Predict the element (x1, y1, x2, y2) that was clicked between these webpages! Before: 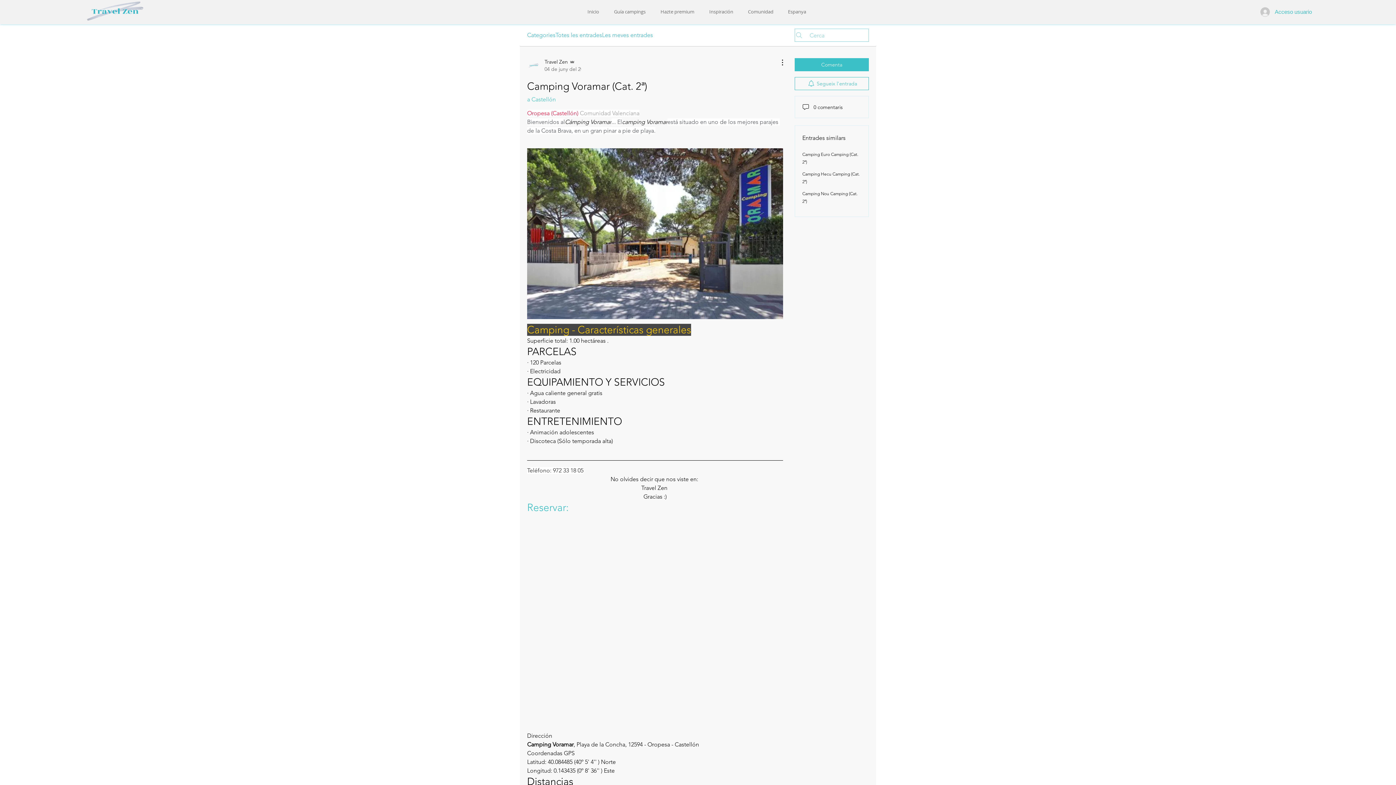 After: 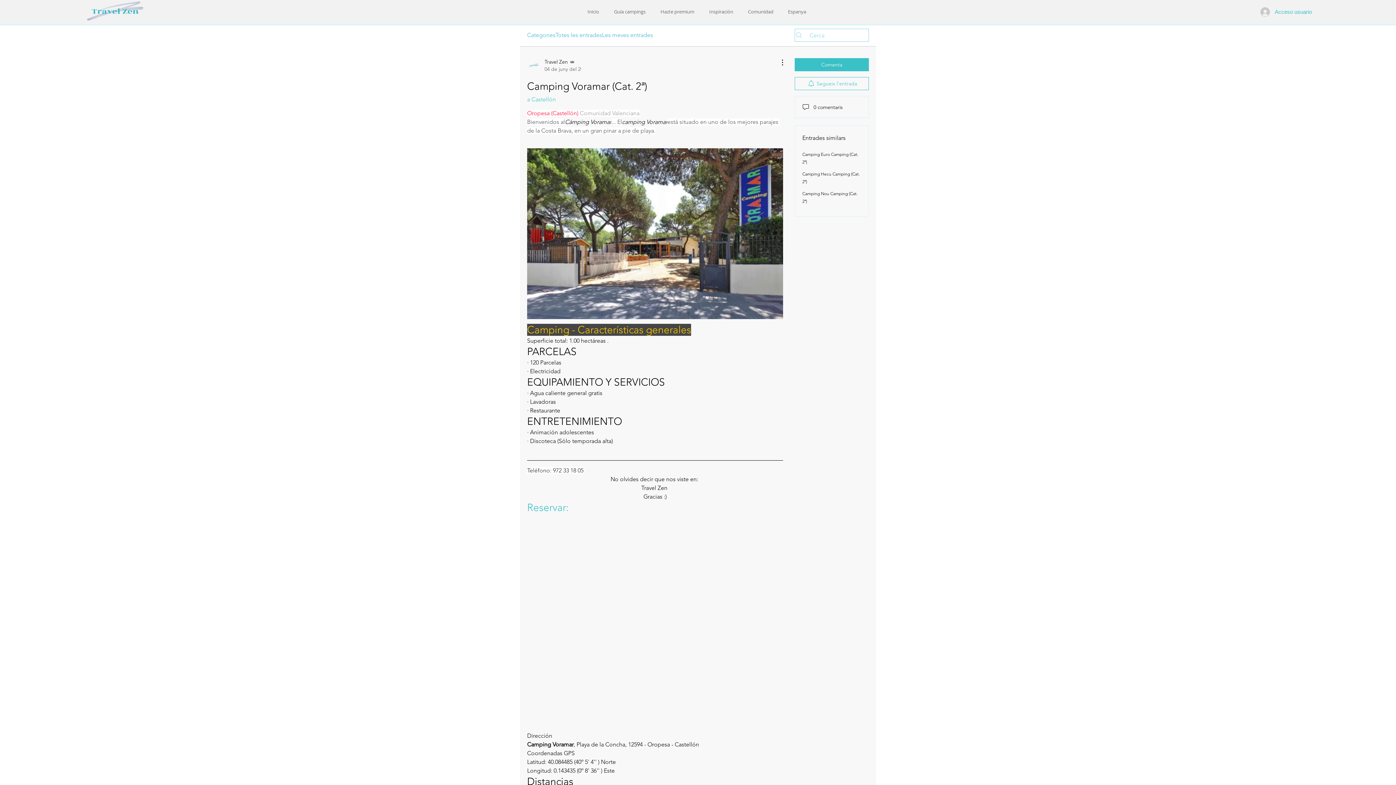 Action: label: Comunidad bbox: (740, 6, 780, 17)